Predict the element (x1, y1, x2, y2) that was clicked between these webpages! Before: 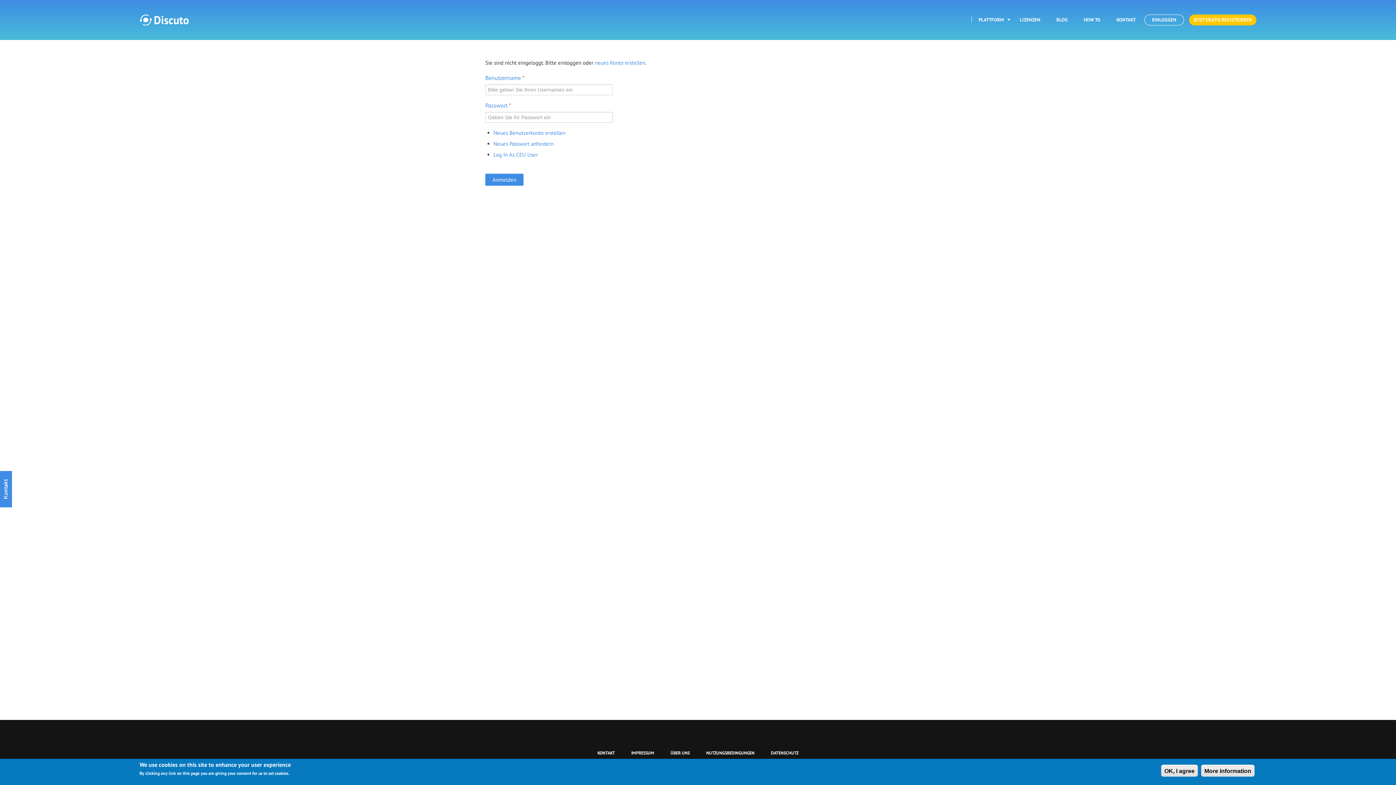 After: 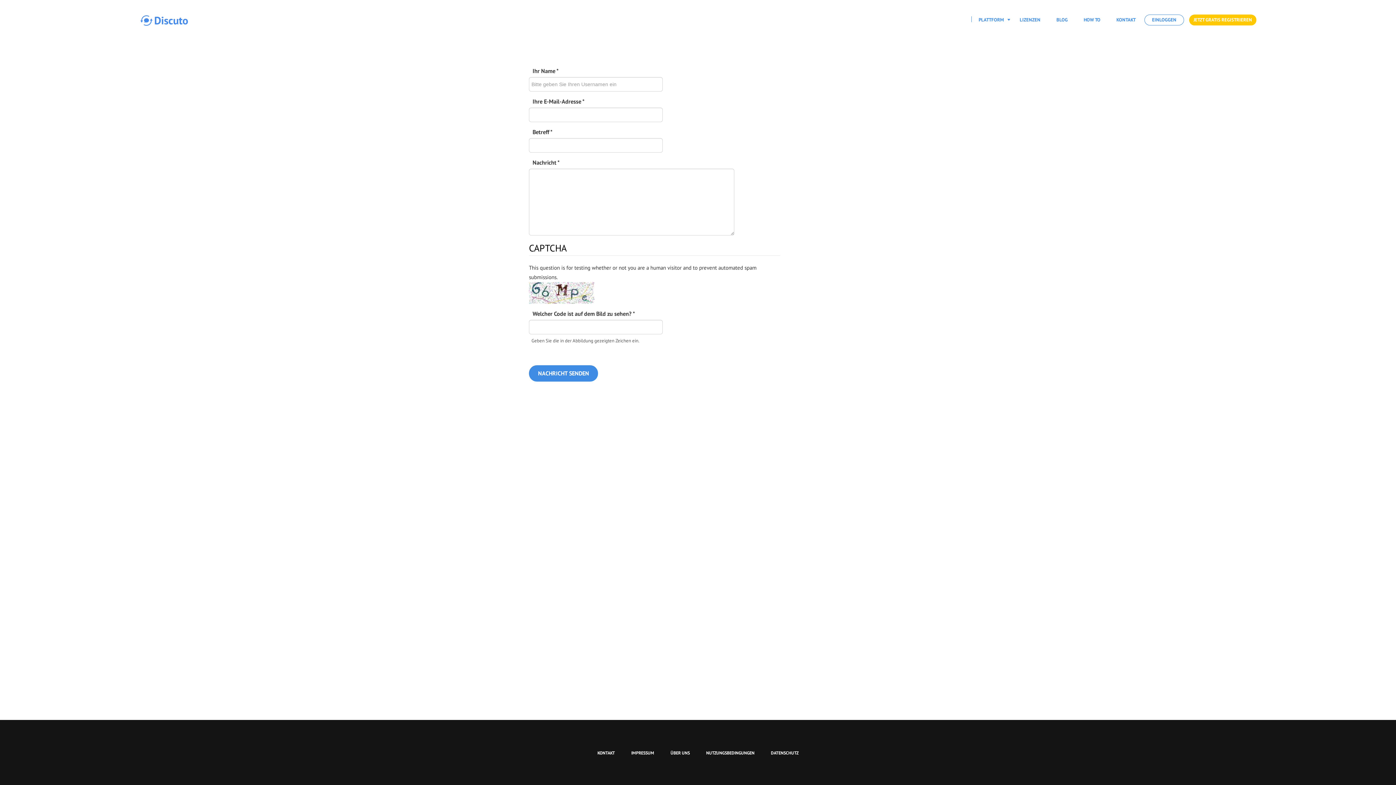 Action: bbox: (1109, 14, 1143, 25) label: KONTAKT